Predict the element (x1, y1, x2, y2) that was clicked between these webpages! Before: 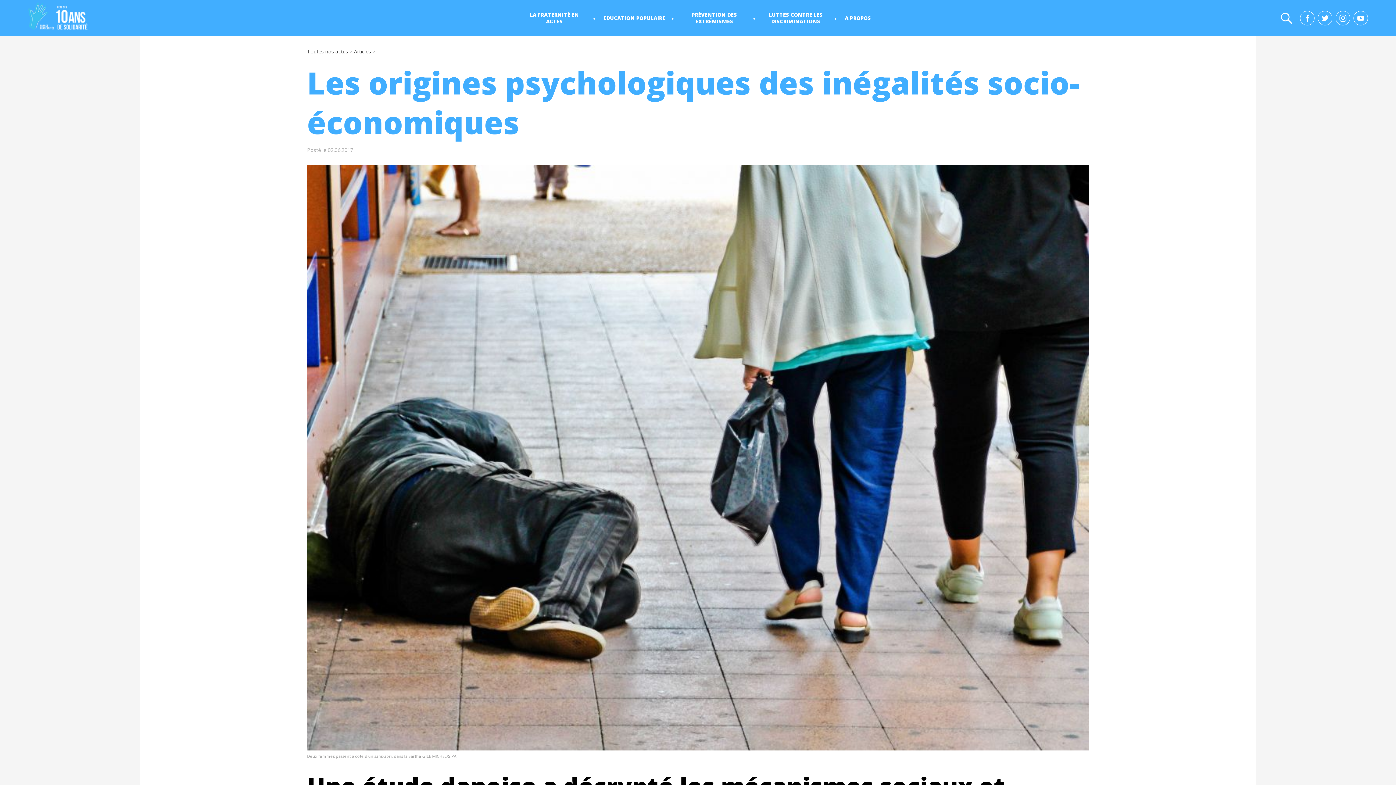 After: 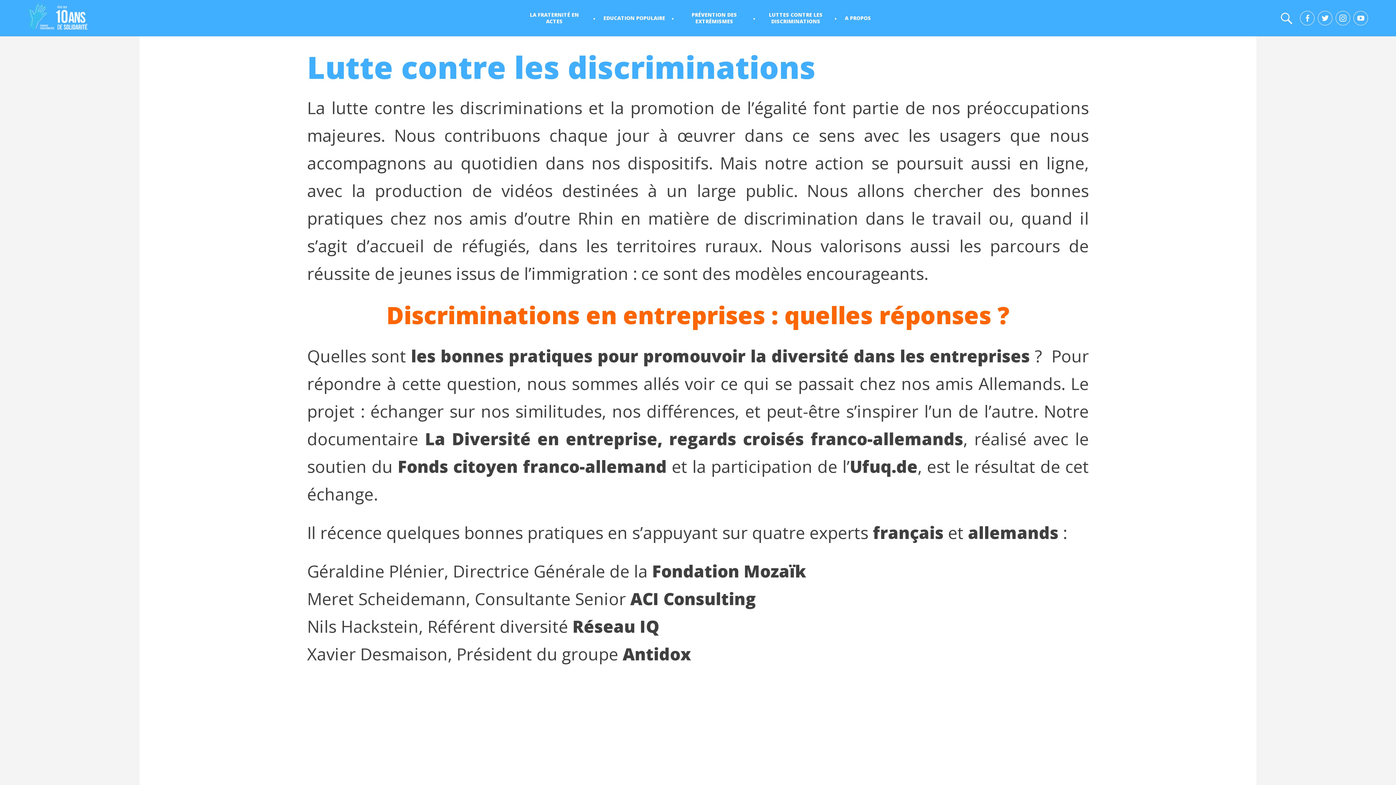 Action: bbox: (762, 10, 831, 25) label: LUTTES CONTRE LES DISCRIMINATIONS